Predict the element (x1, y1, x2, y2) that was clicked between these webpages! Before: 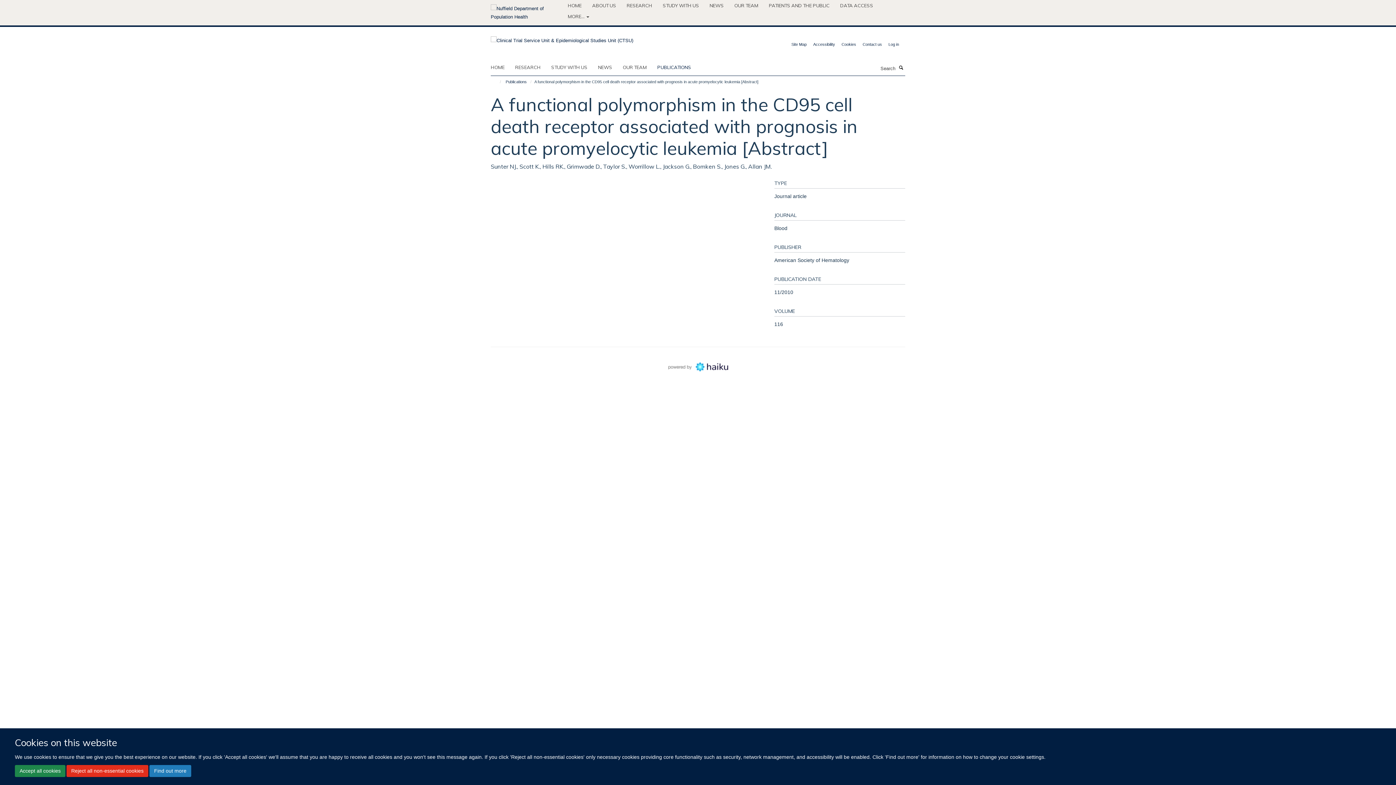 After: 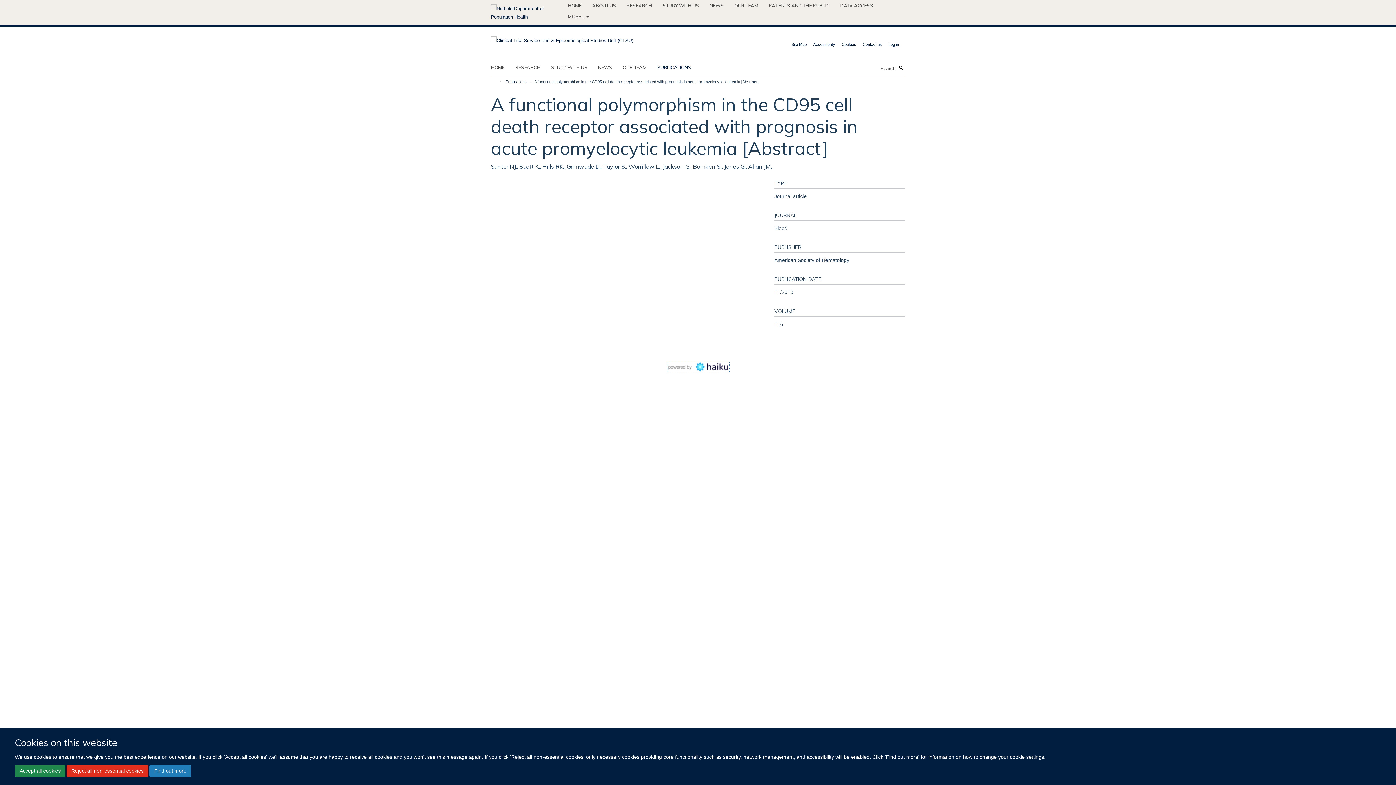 Action: bbox: (668, 363, 728, 369)